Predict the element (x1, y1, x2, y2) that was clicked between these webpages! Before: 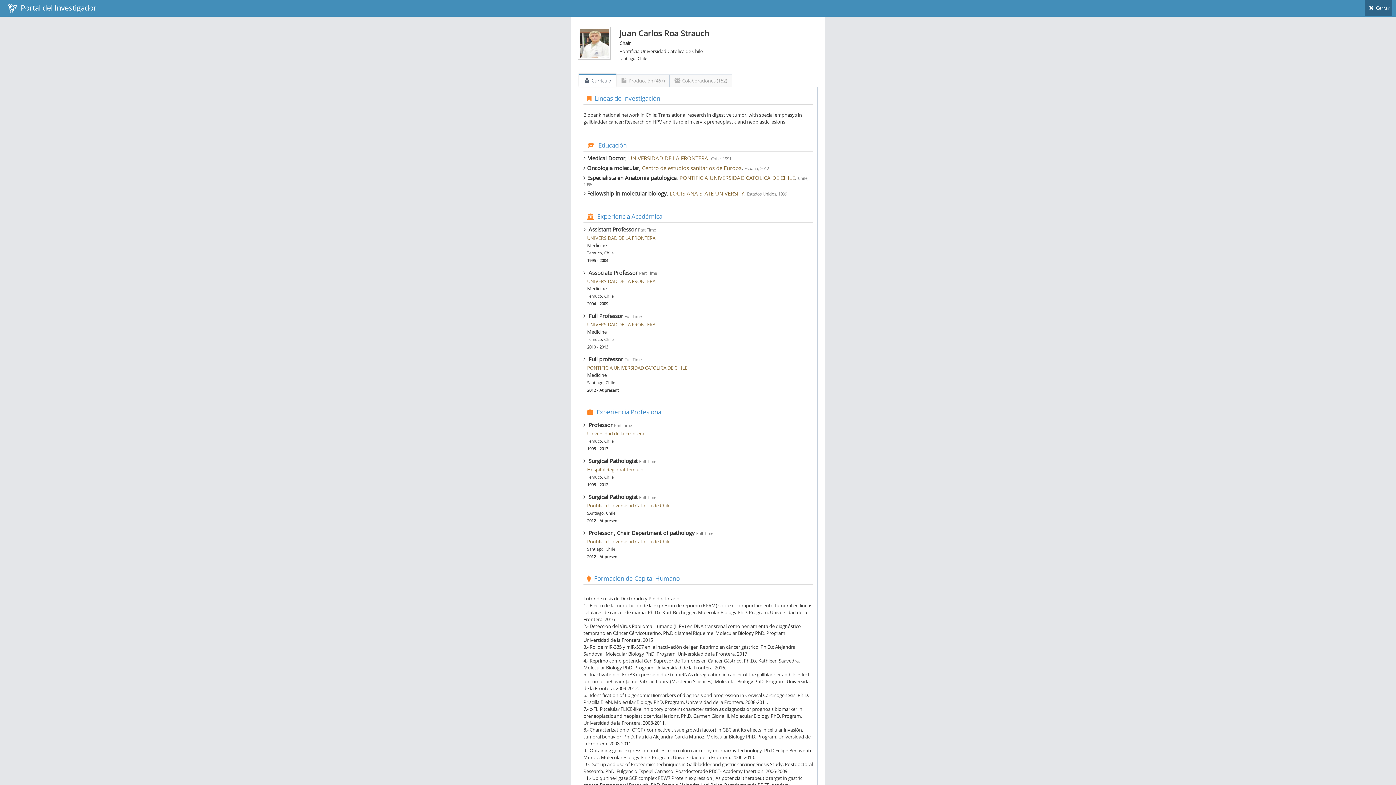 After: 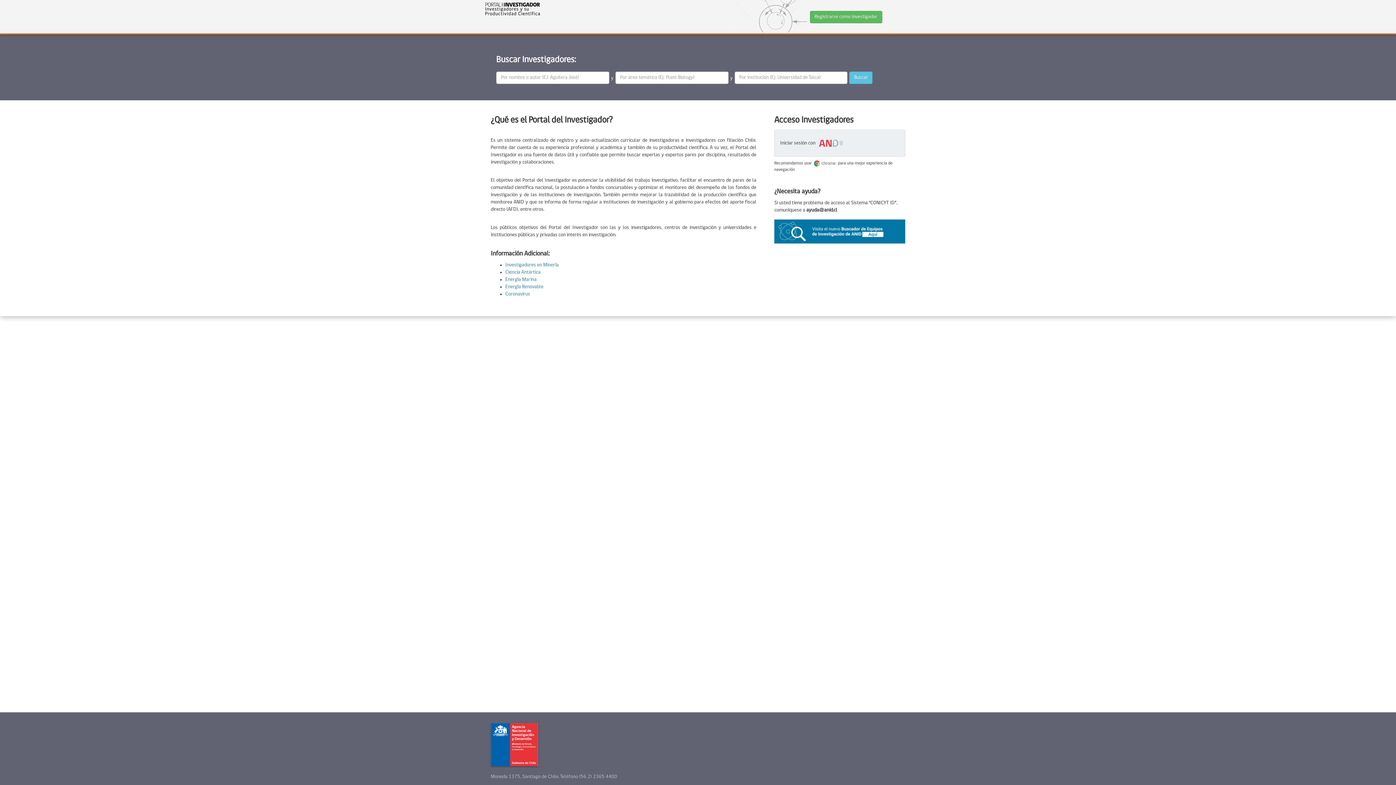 Action: bbox: (3, 0, 100, 16) label:   Portal del Investigador